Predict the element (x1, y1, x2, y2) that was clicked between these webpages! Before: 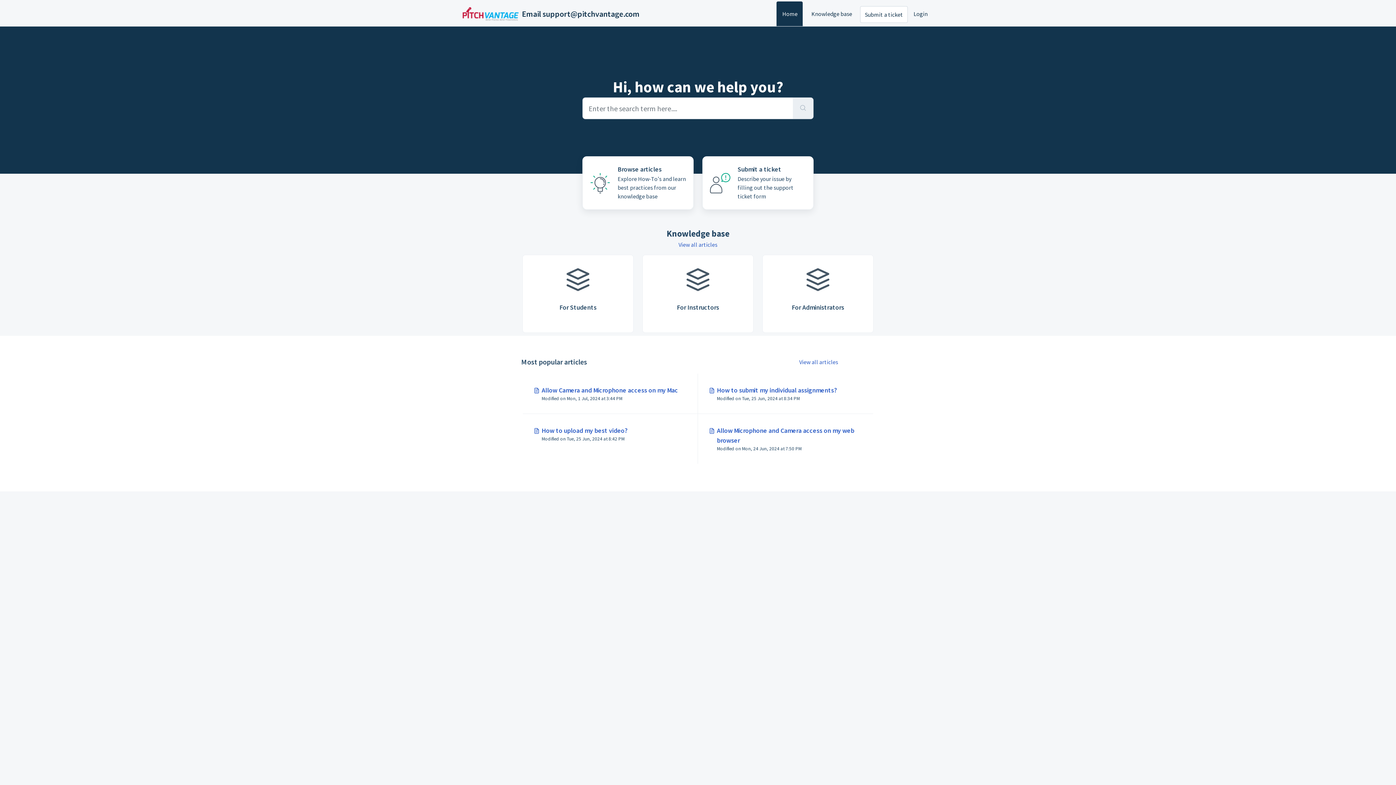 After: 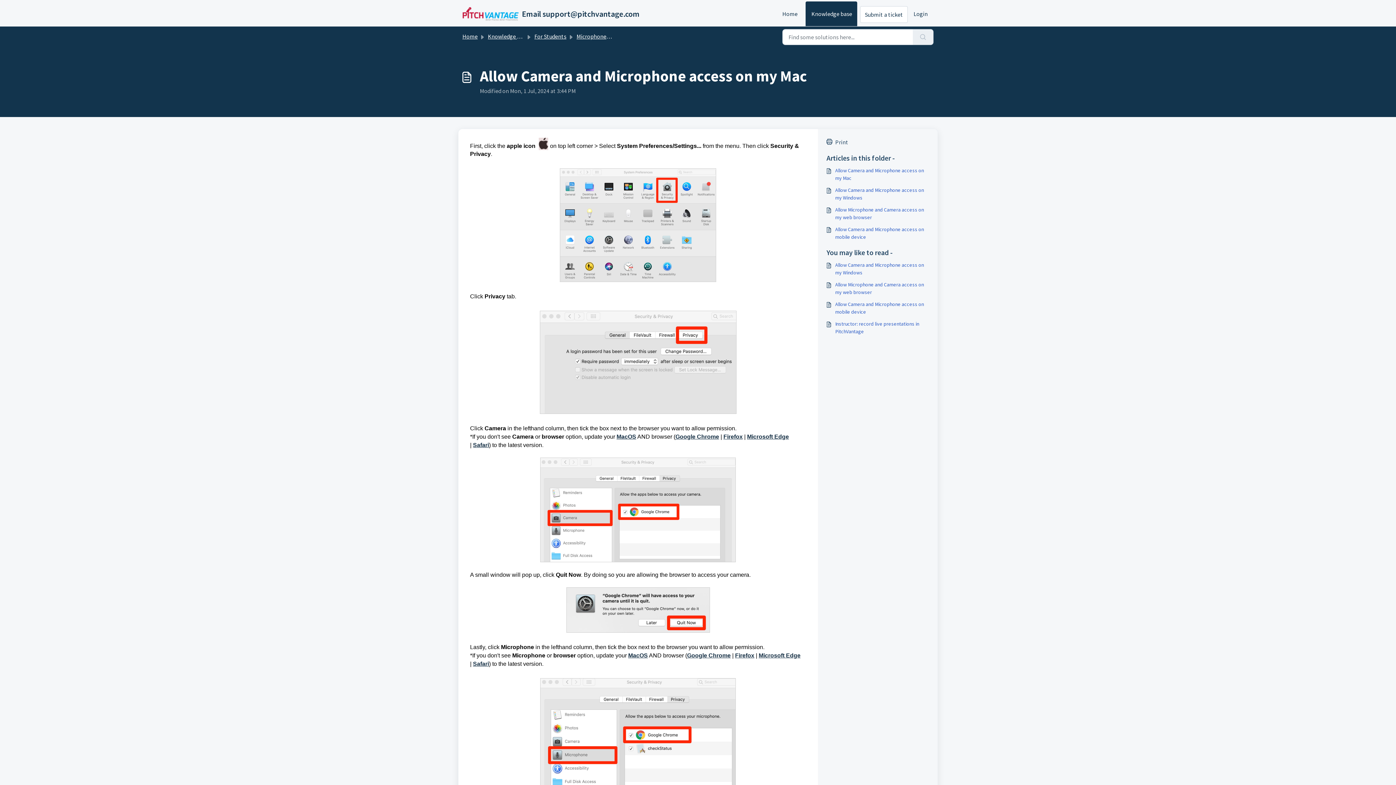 Action: label: Advanced filters for Search bbox: (522, 373, 698, 414)